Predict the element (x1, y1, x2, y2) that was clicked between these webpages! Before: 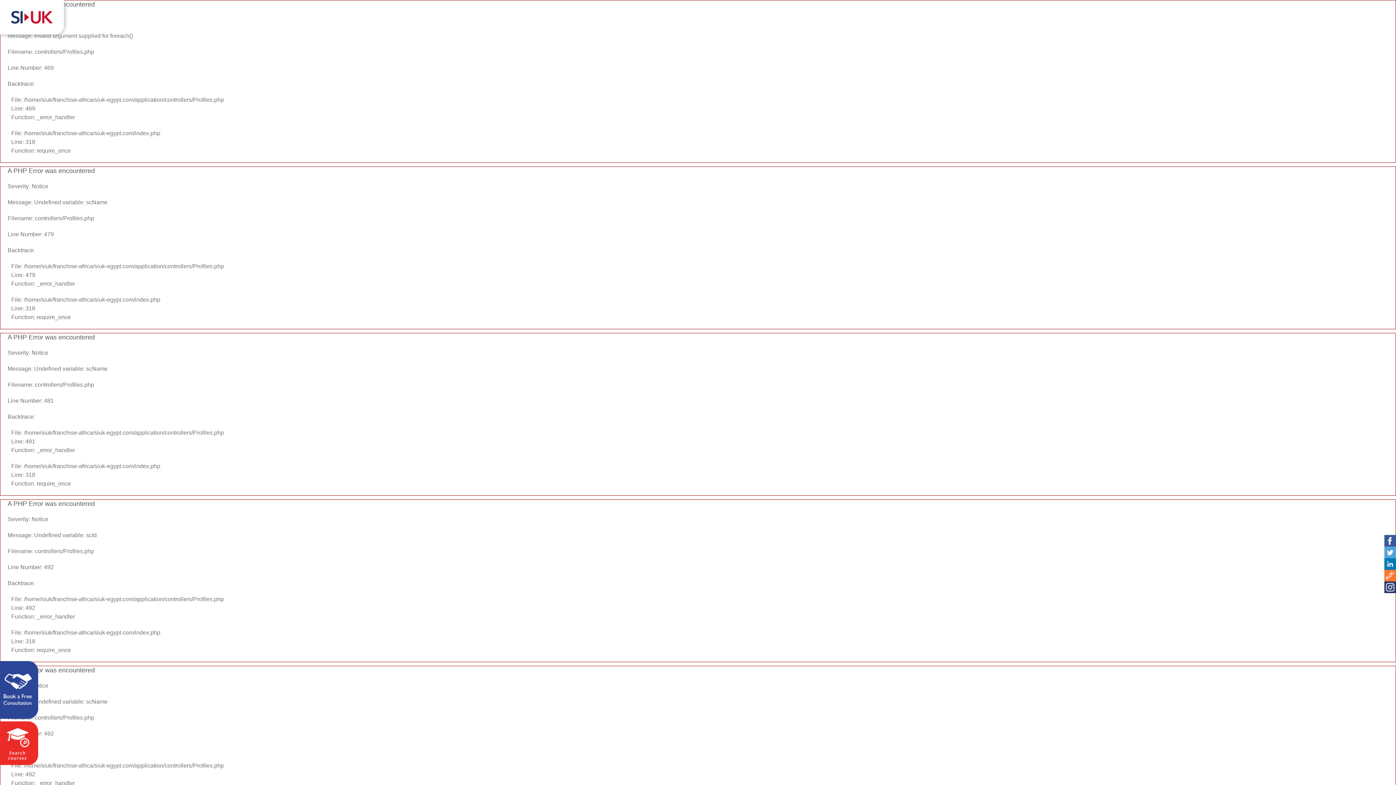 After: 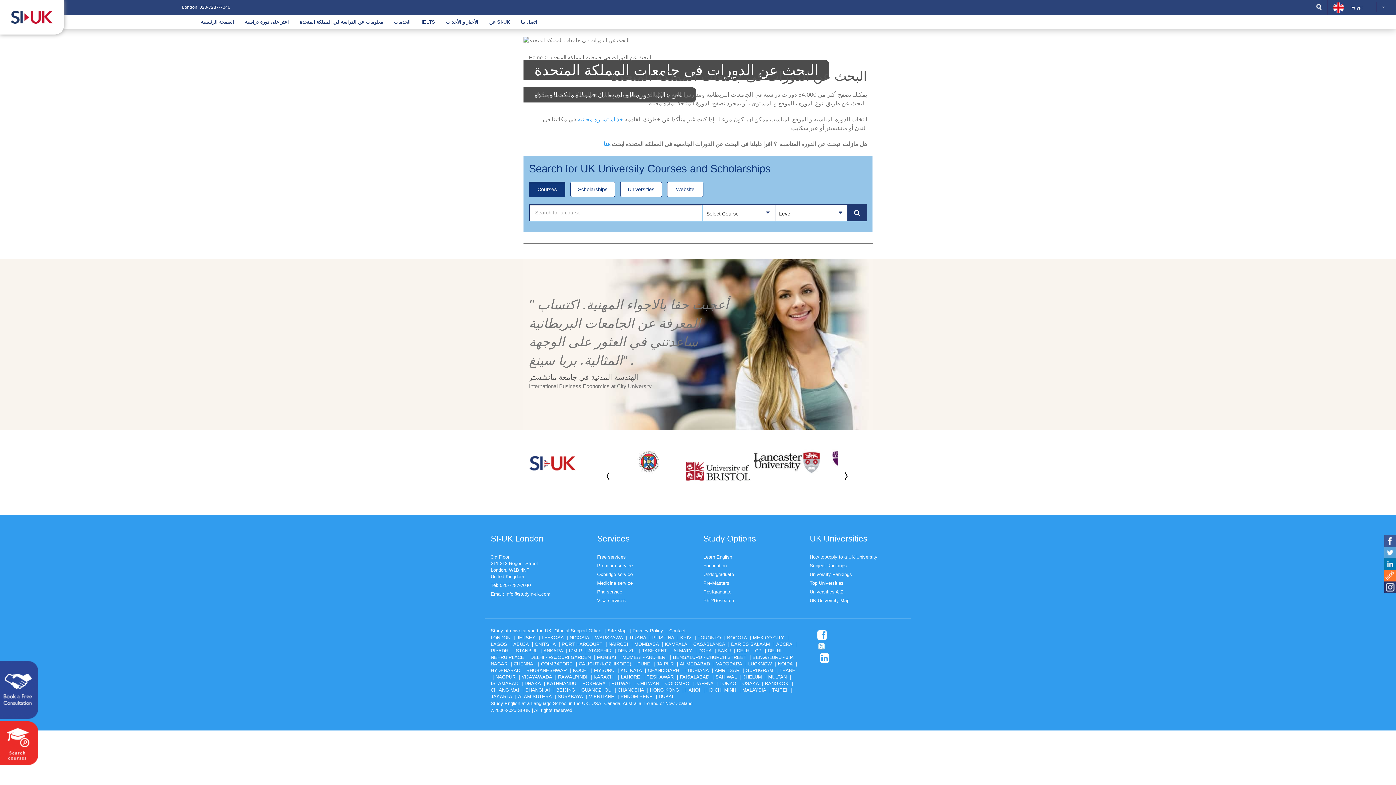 Action: bbox: (-16, 721, 38, 765) label: Search Course